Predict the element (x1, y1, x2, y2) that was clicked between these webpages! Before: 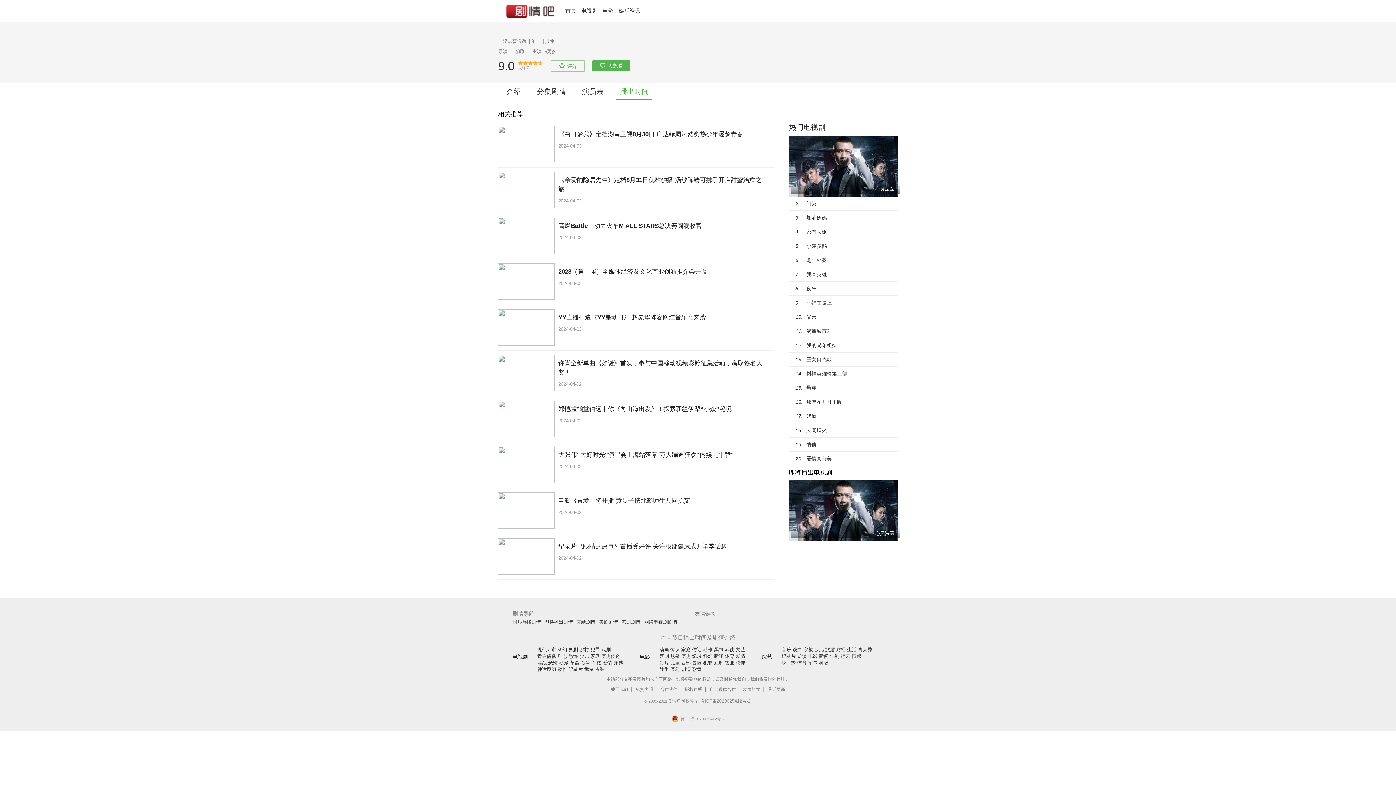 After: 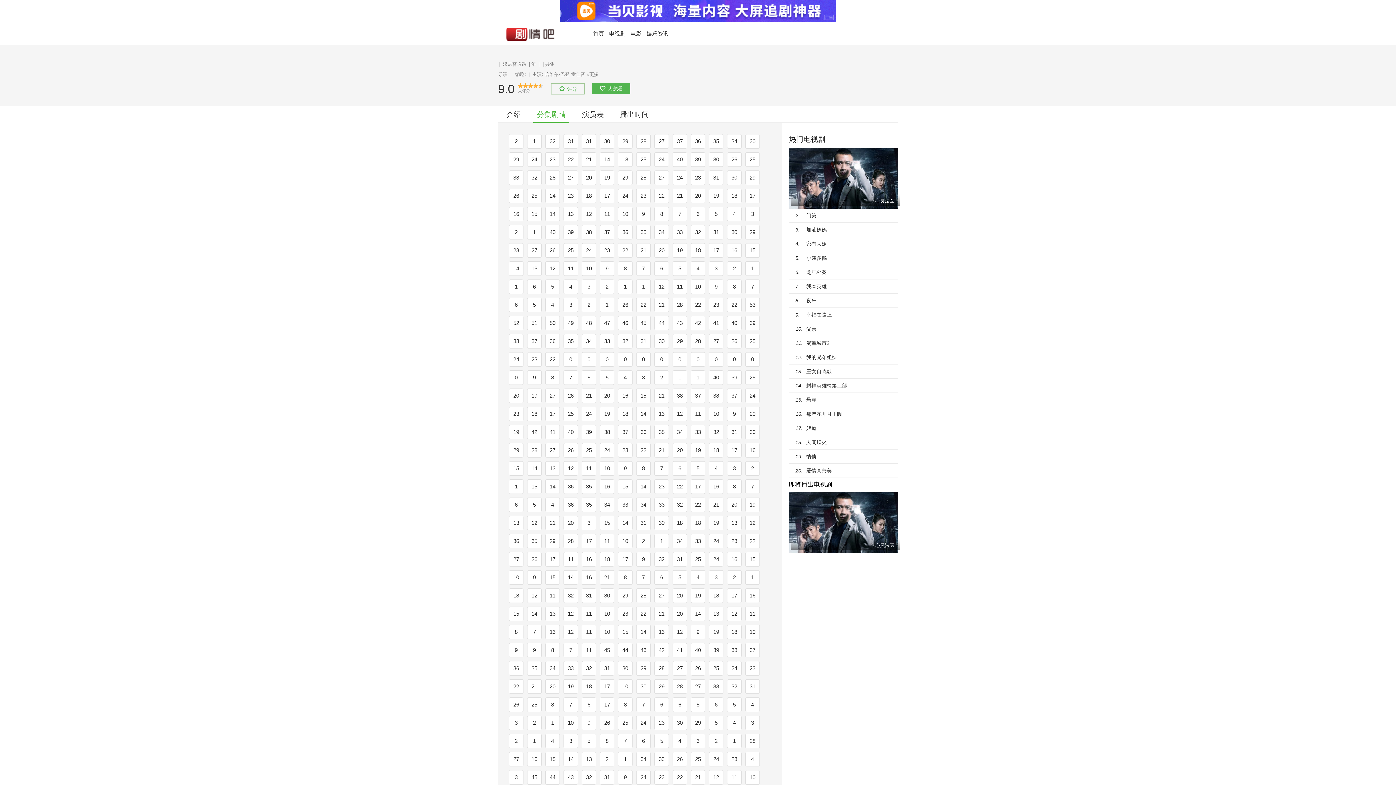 Action: label: 同步热播剧情 bbox: (512, 619, 541, 625)